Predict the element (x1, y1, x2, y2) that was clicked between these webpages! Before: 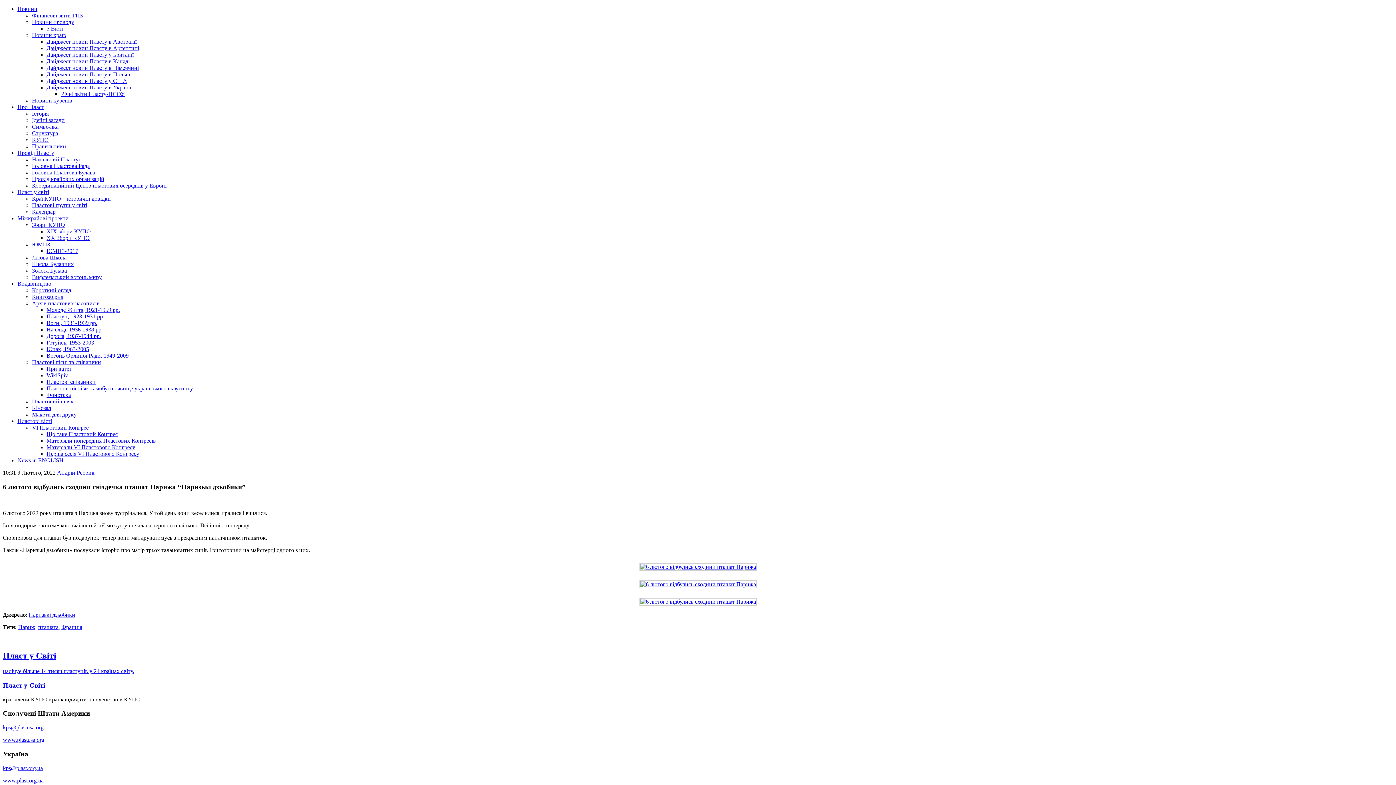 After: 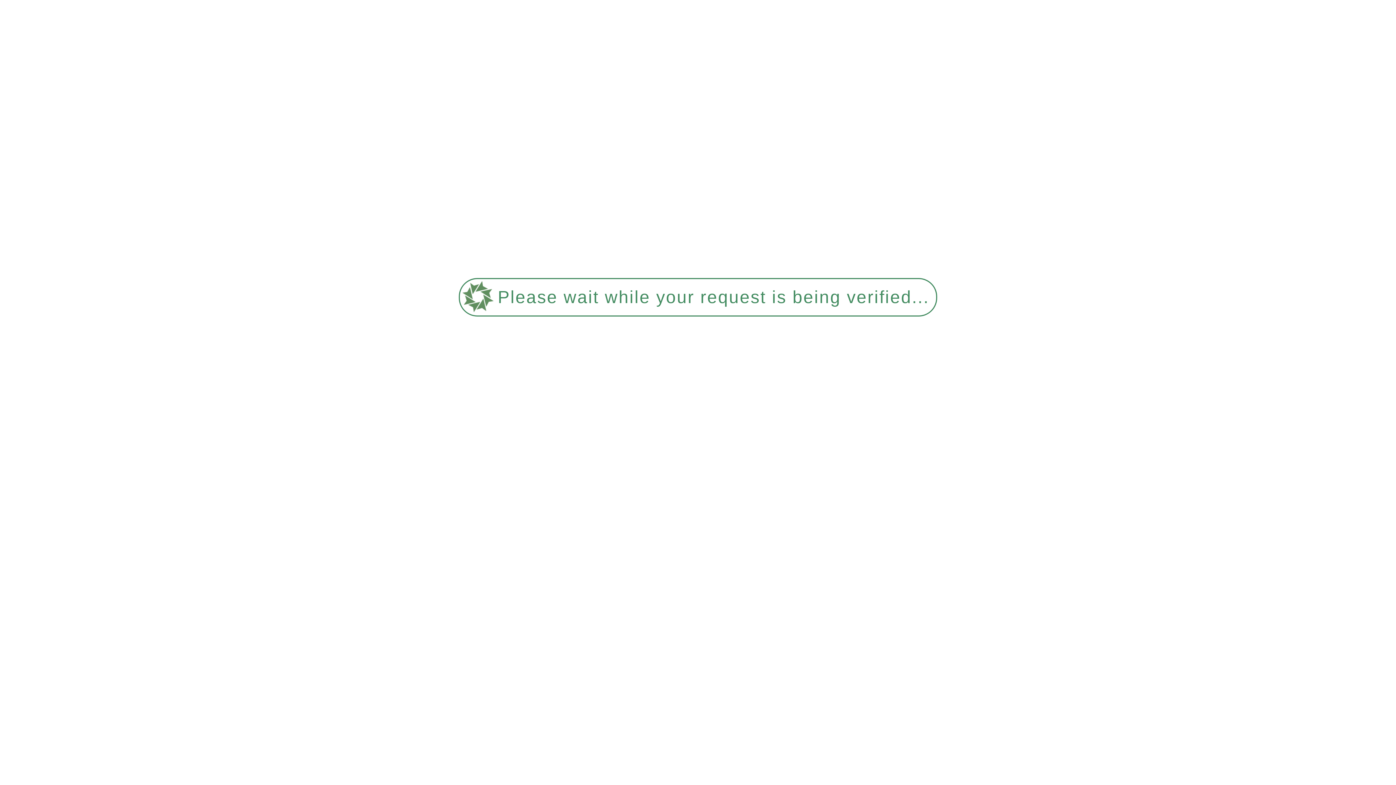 Action: label: Провід Пласту bbox: (17, 149, 54, 156)